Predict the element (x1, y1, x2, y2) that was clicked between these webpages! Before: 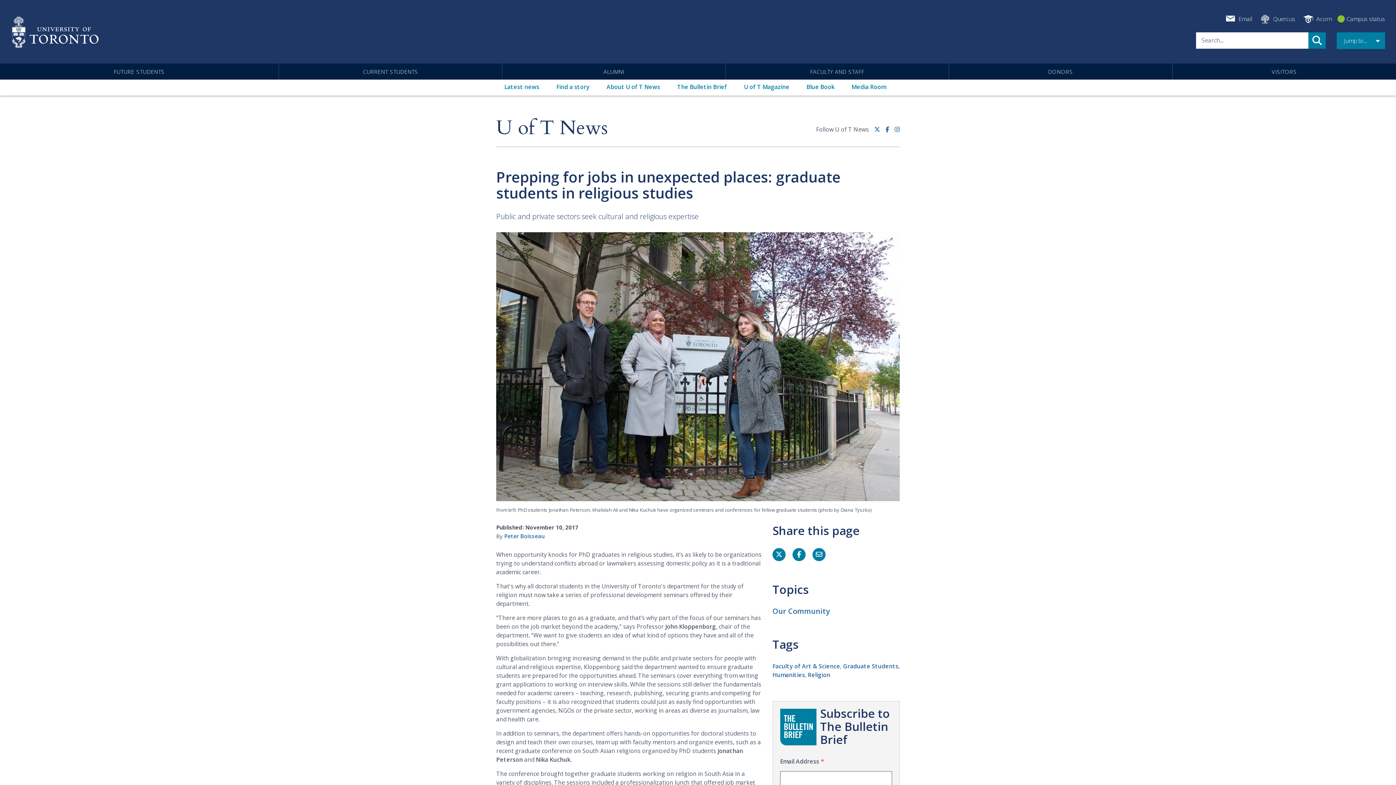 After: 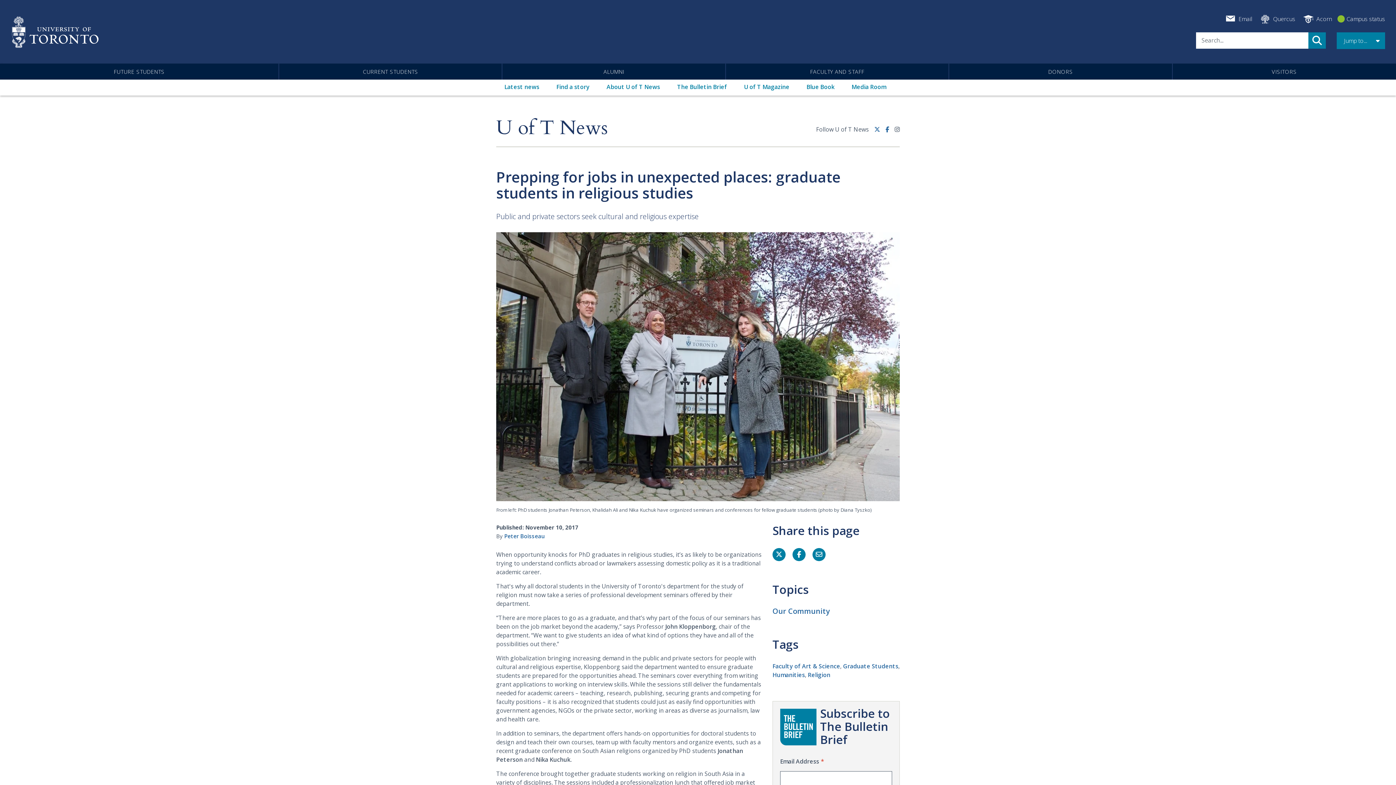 Action: bbox: (894, 125, 900, 139) label: instagram link